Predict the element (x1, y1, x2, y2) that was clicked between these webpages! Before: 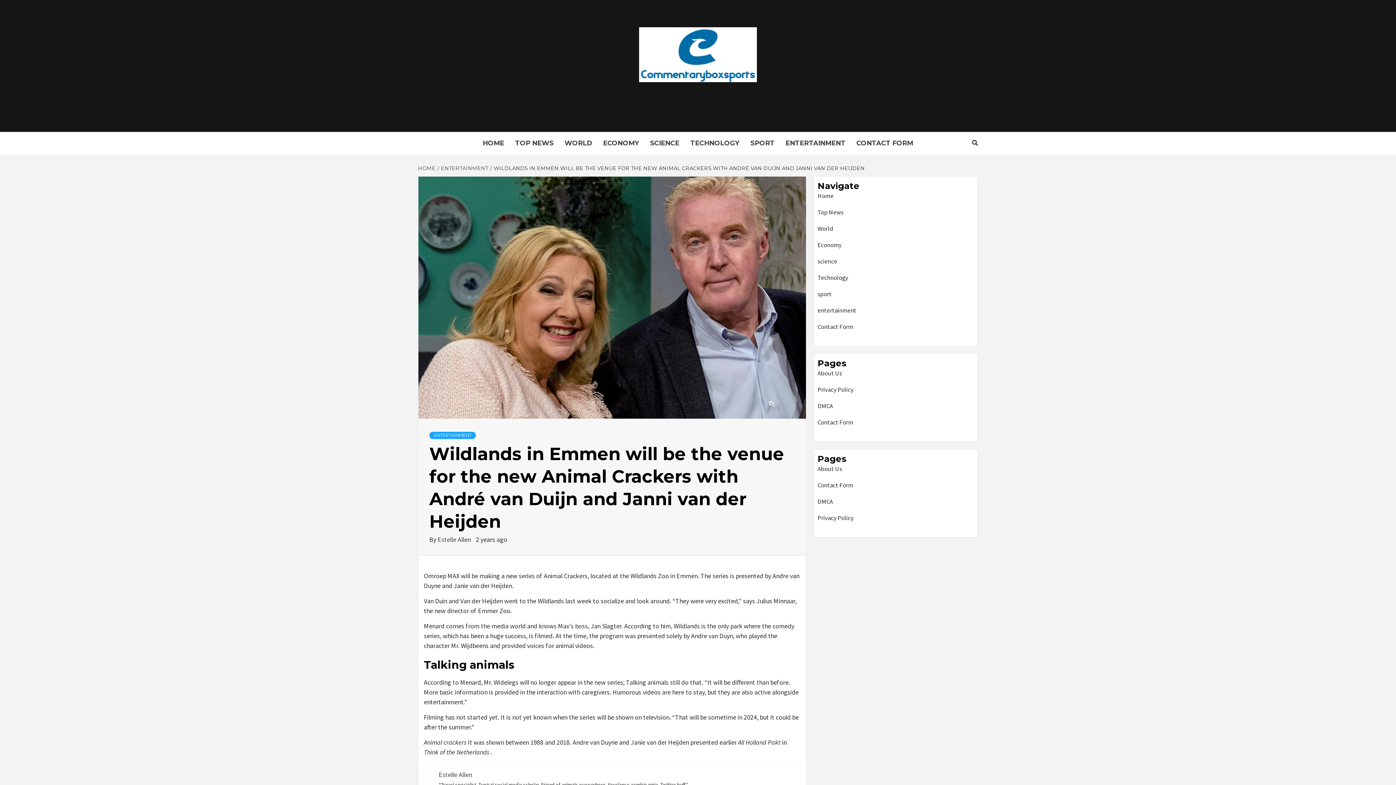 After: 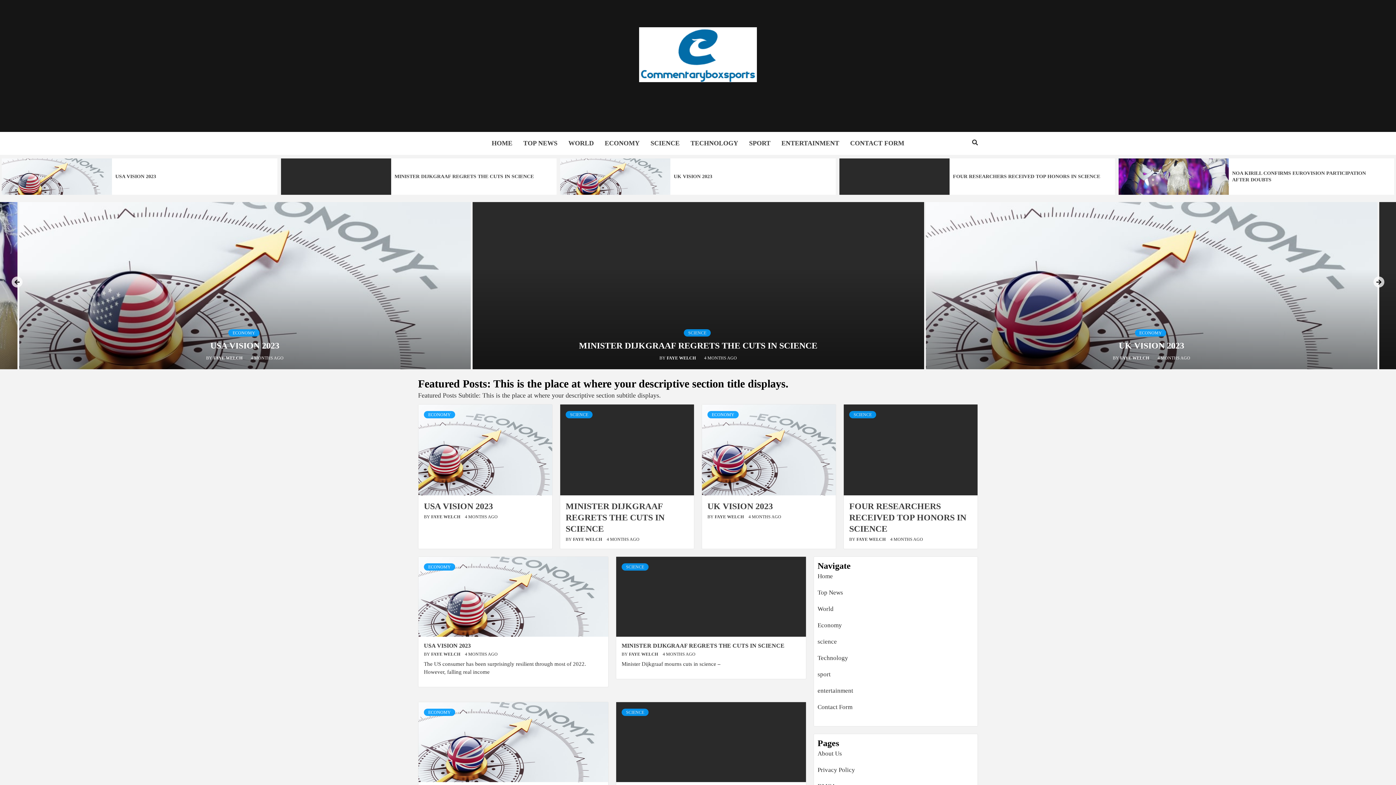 Action: bbox: (639, 27, 757, 82)